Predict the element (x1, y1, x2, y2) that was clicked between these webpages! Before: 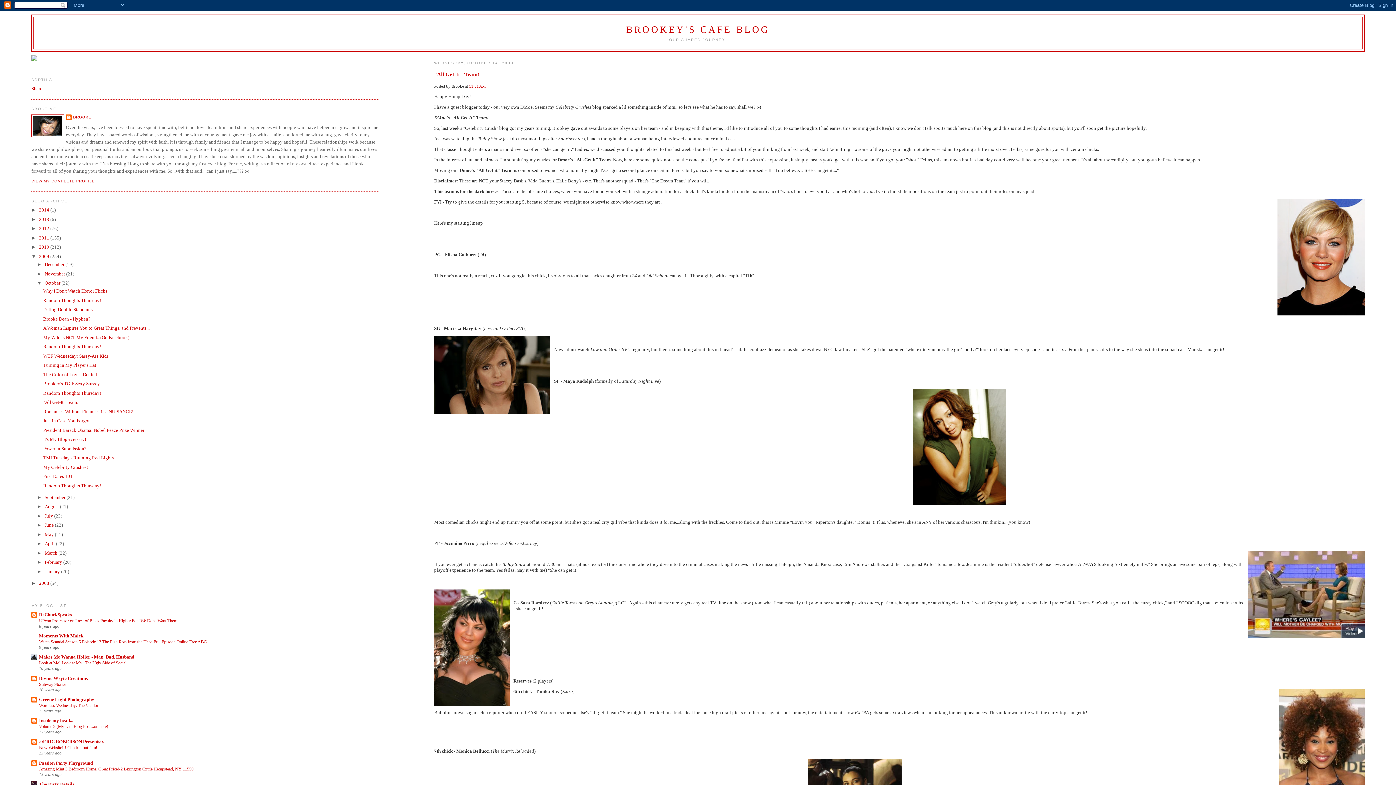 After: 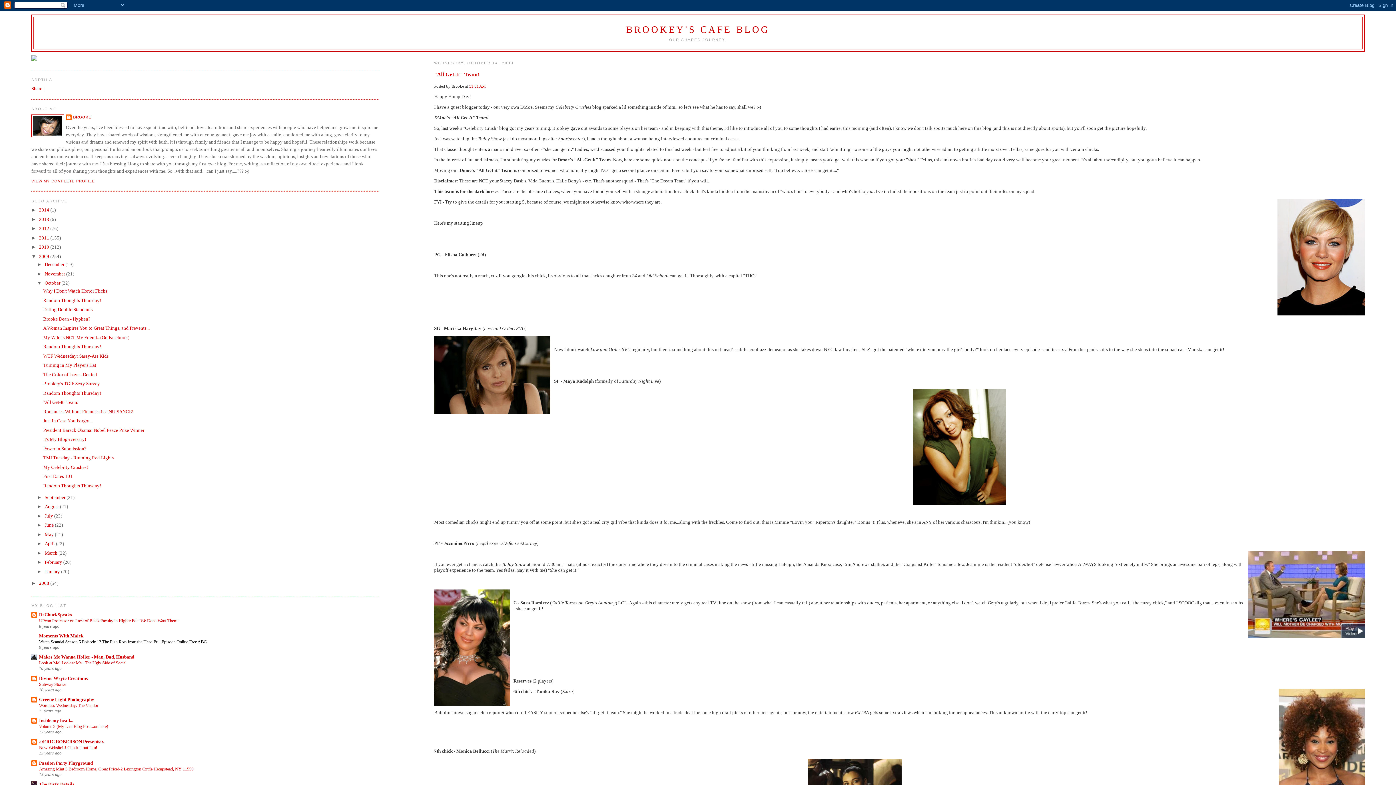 Action: bbox: (39, 639, 206, 644) label: Watch Scandal Season 5 Episode 13 The Fish Rots from the Head Full Episode Online Free ABC